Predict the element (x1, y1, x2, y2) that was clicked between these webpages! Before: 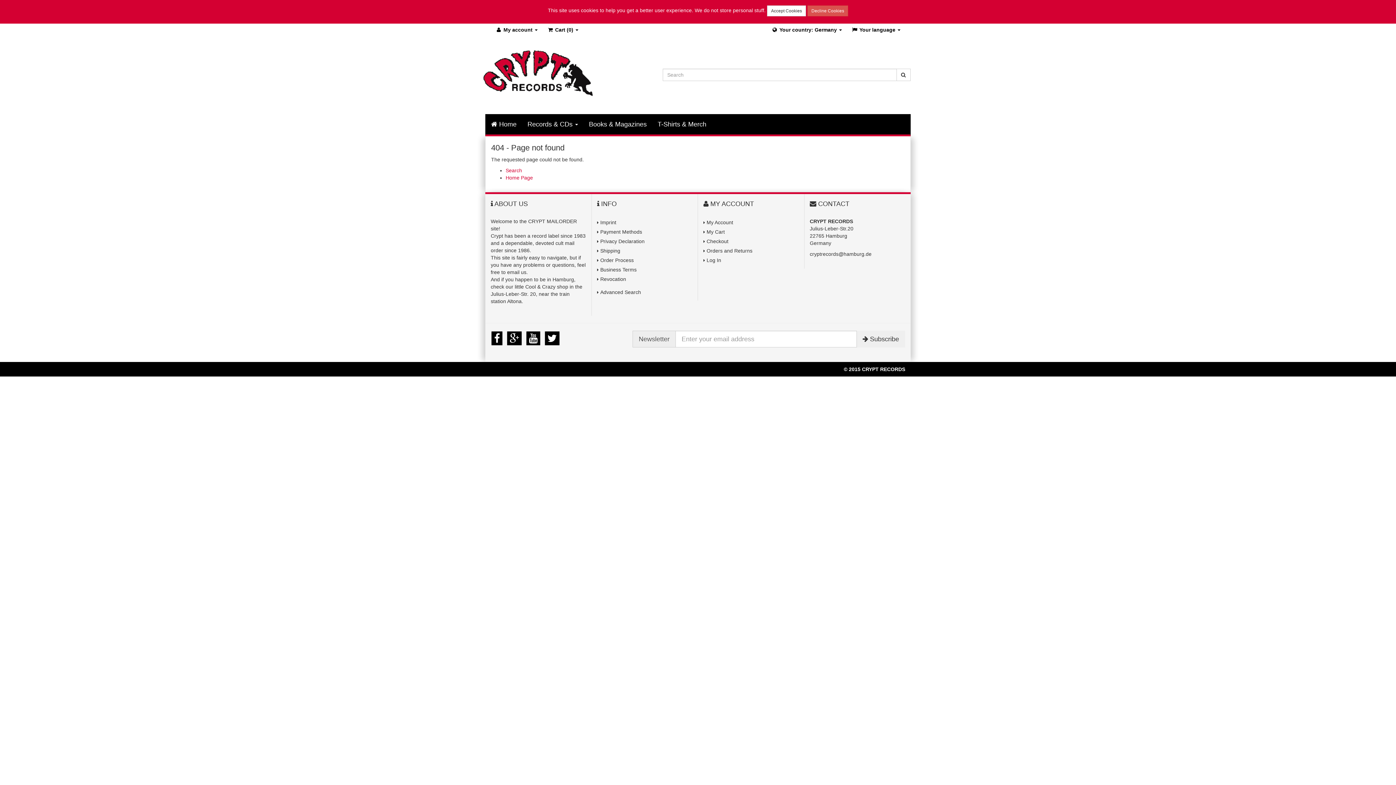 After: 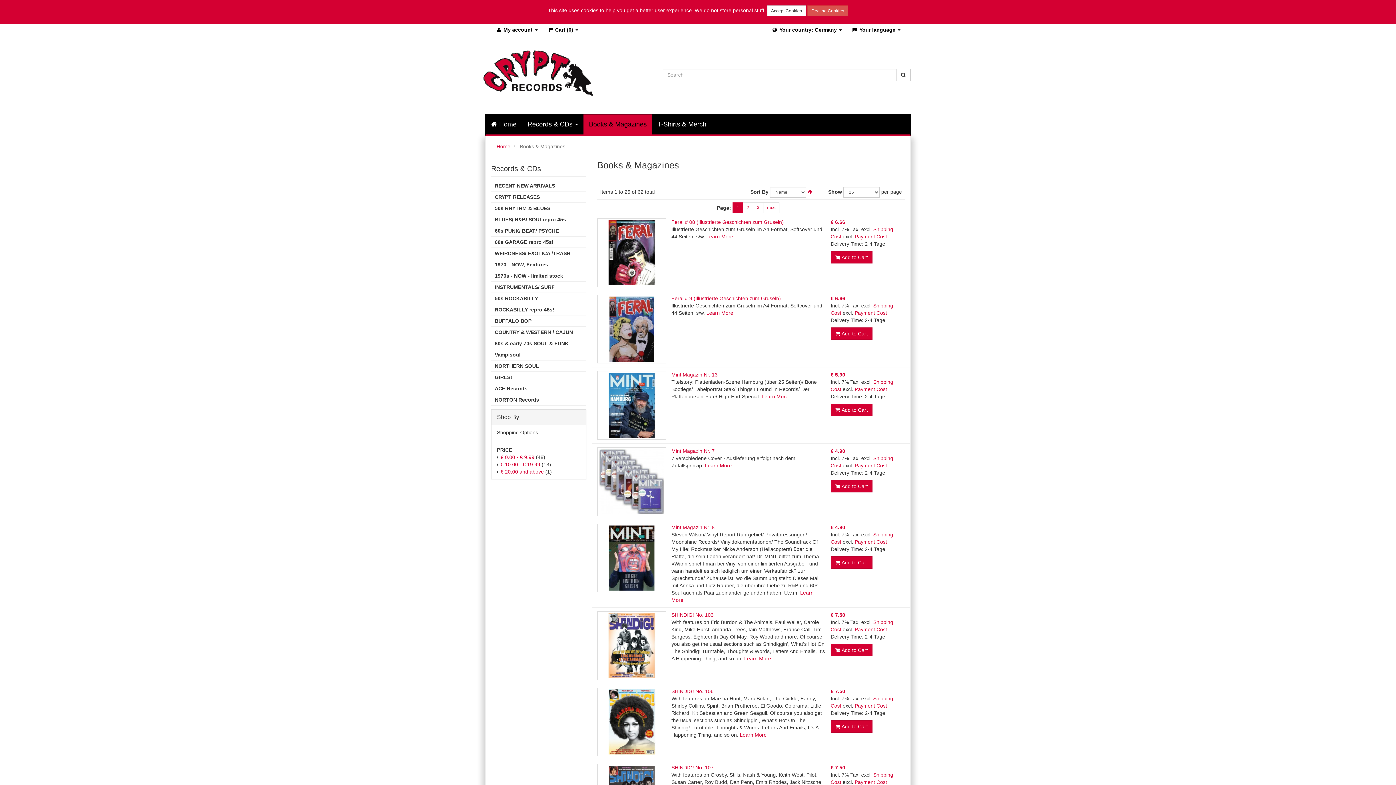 Action: bbox: (583, 114, 652, 134) label: Books & Magazines